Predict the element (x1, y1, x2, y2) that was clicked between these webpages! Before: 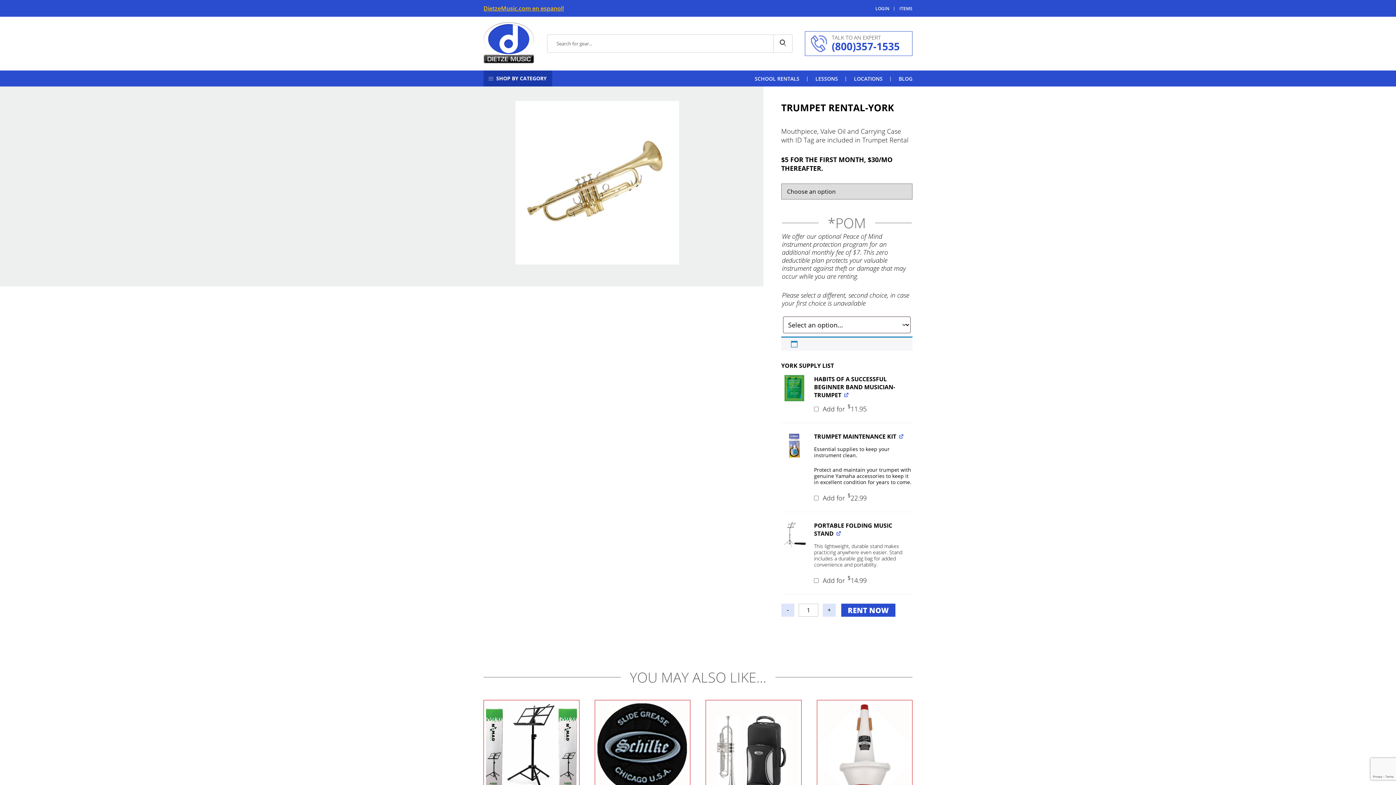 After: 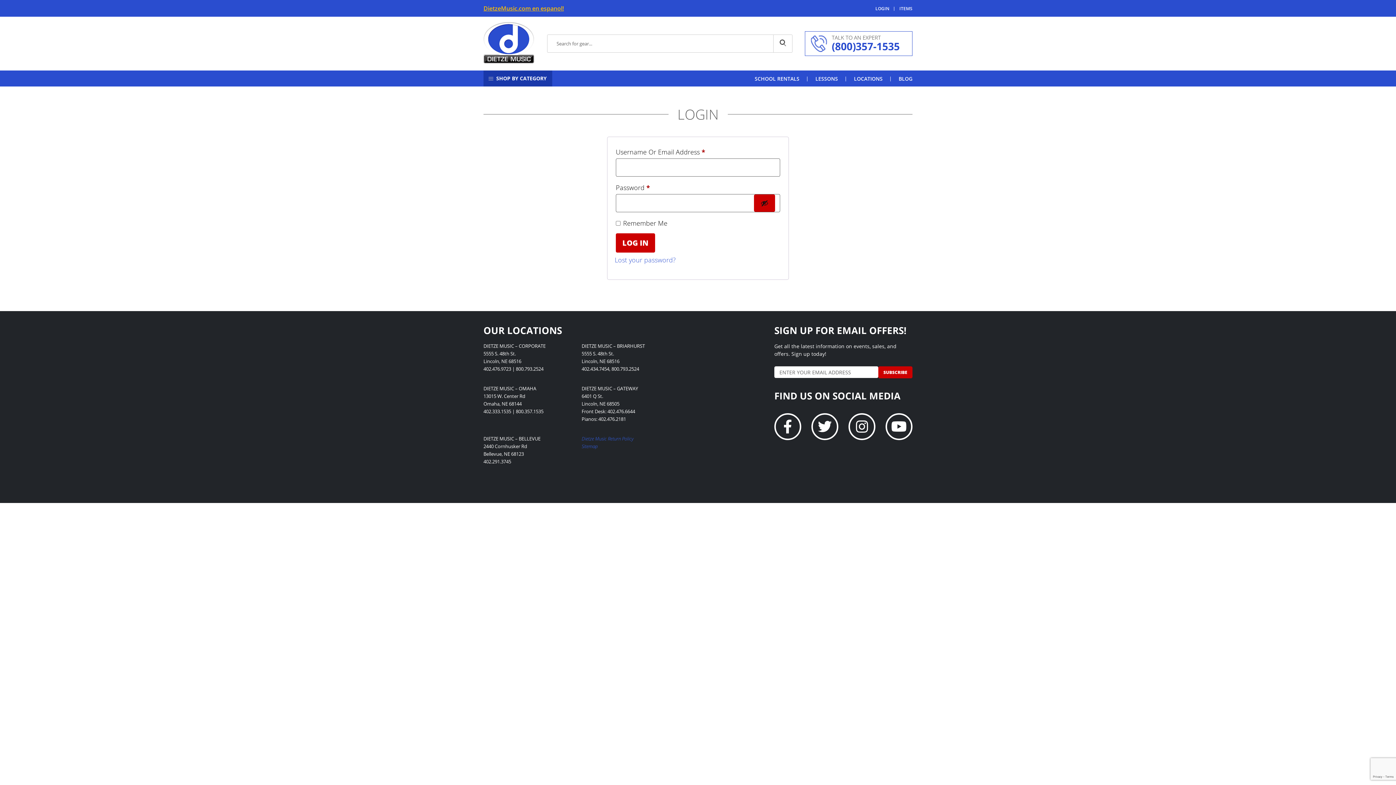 Action: bbox: (875, 5, 889, 11) label: LOGIN